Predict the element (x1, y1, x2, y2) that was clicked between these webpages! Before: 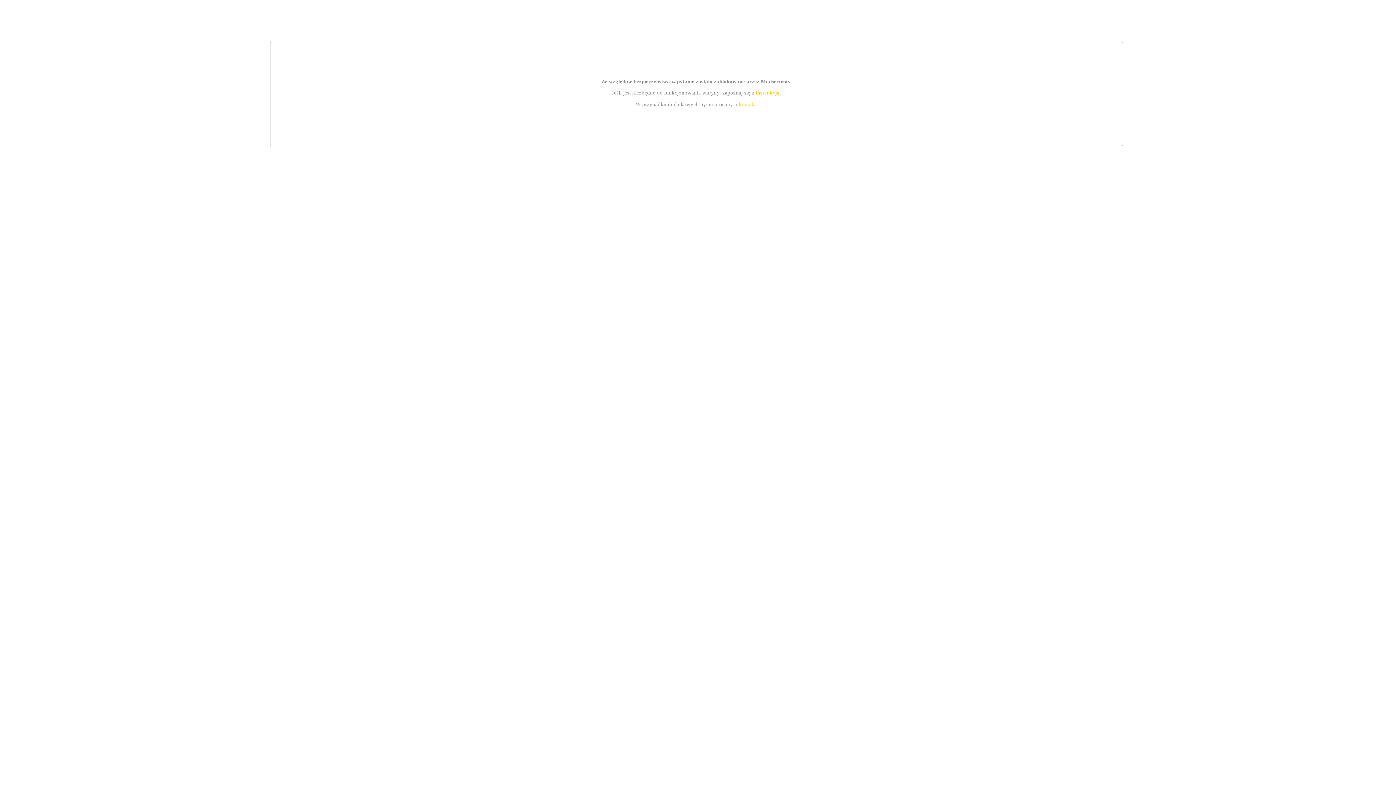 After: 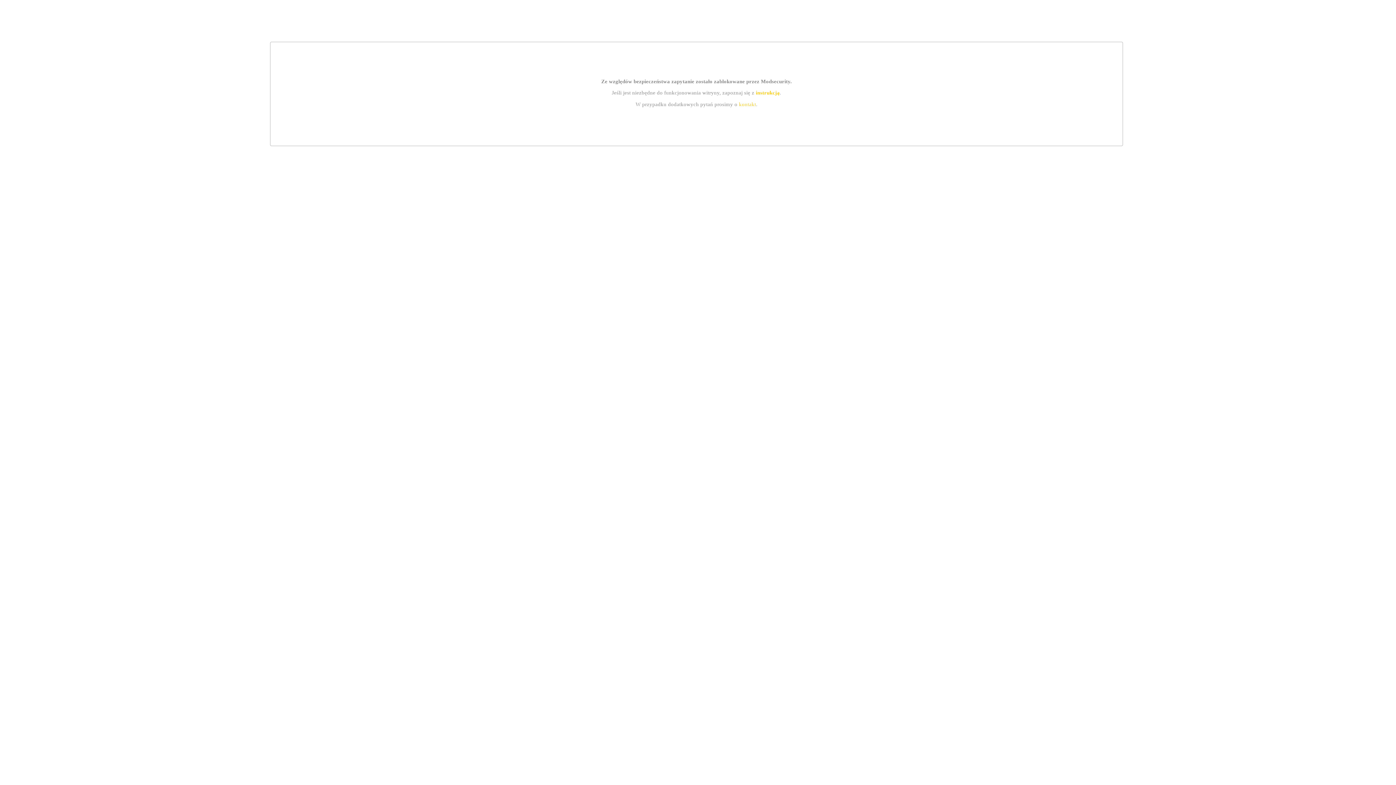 Action: bbox: (739, 101, 756, 107) label: kontakt